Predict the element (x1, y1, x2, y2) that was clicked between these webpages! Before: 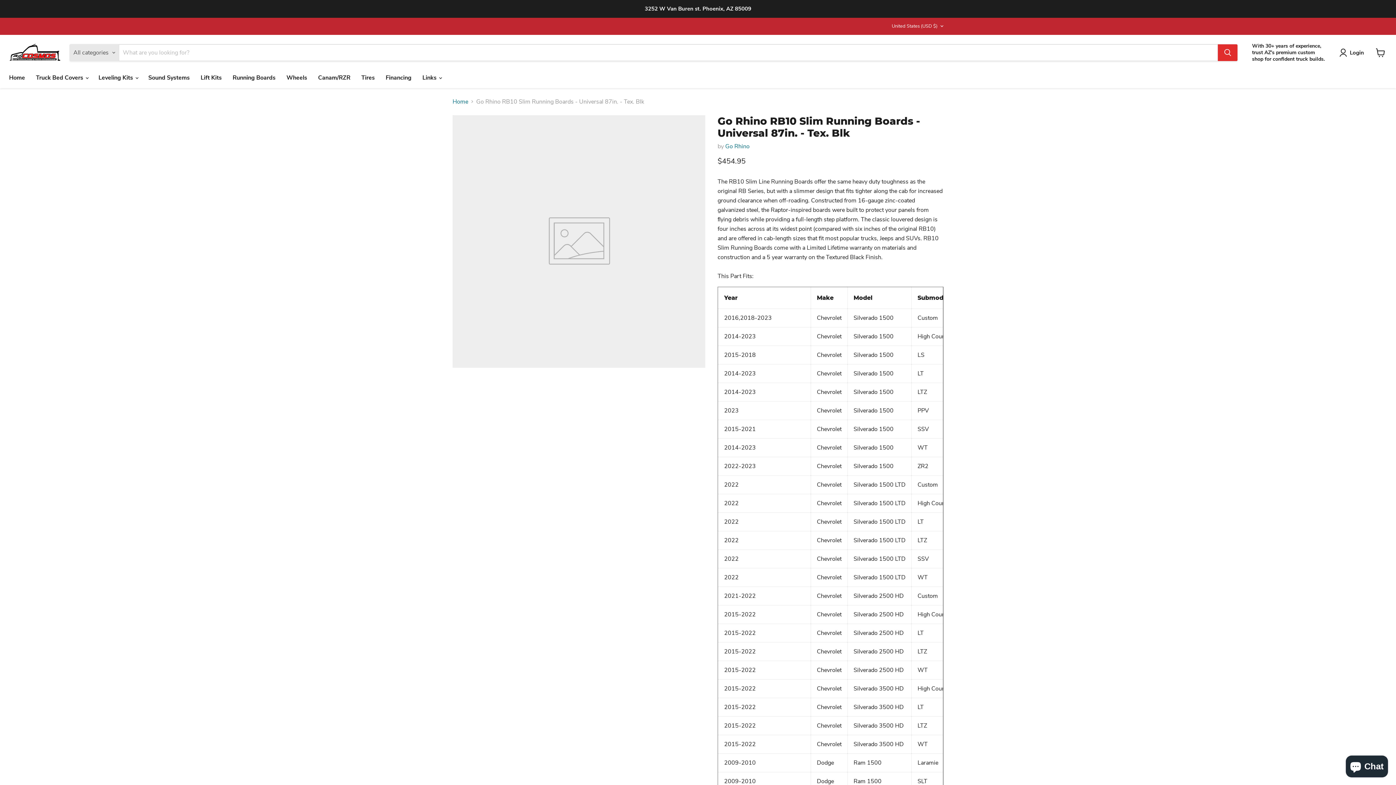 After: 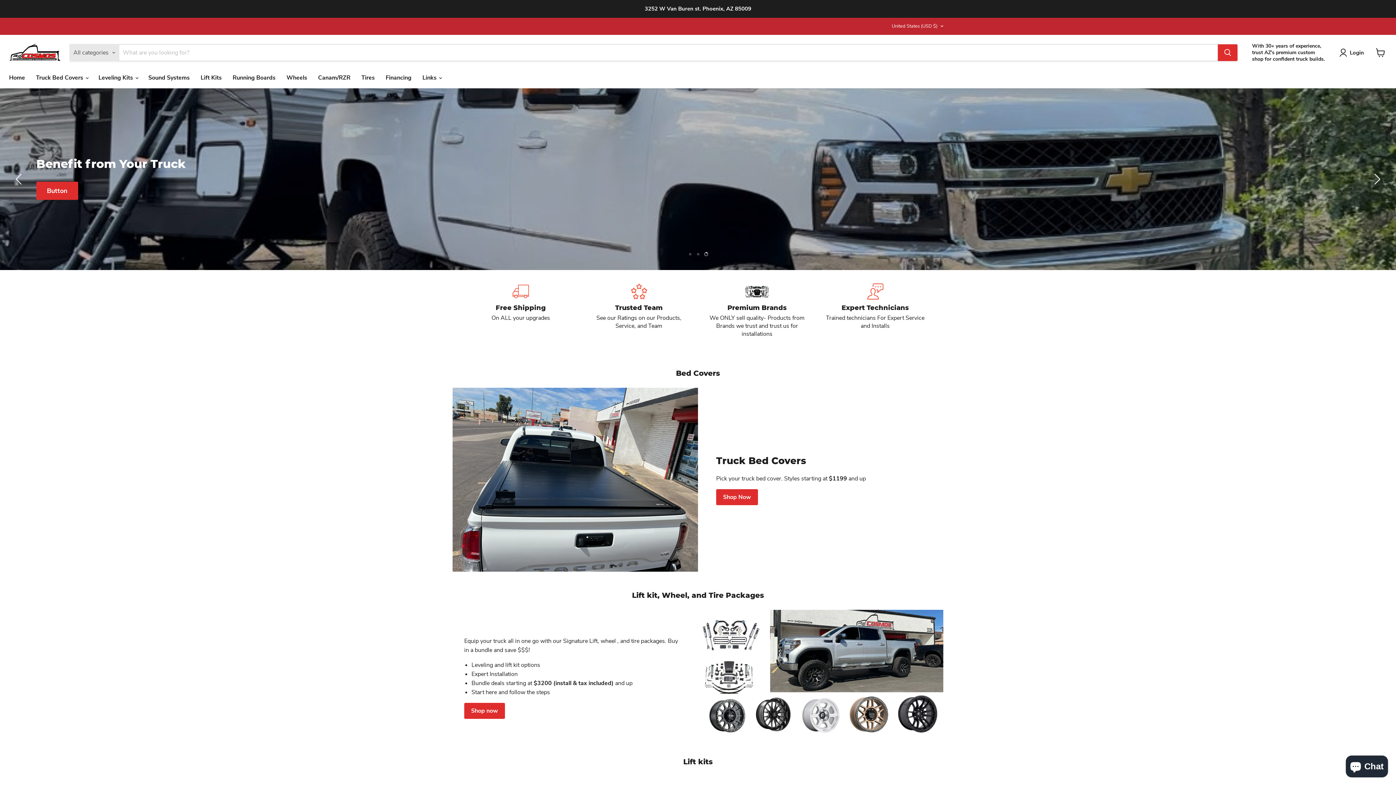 Action: label: Home bbox: (3, 70, 30, 85)